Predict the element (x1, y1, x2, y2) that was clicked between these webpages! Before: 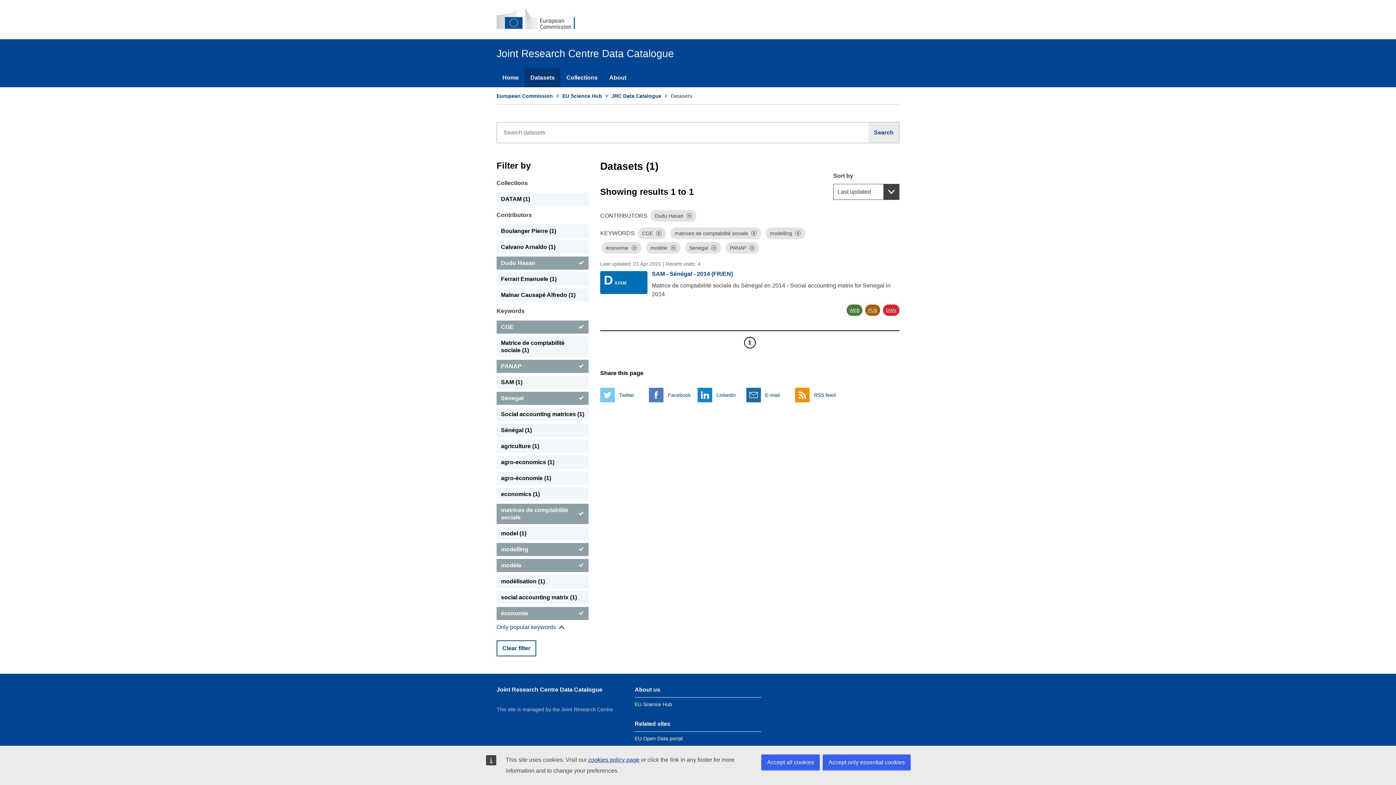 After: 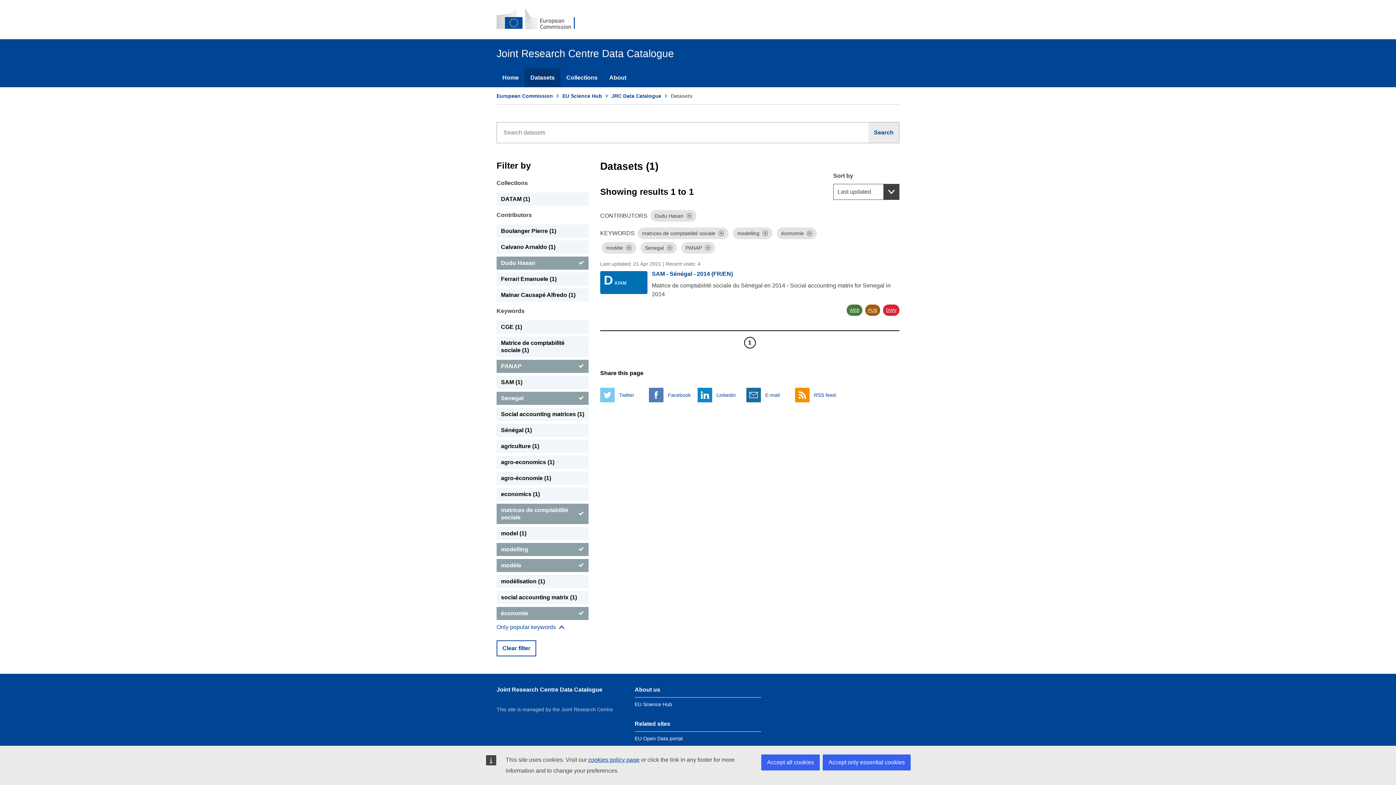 Action: label: Dismiss bbox: (656, 230, 661, 236)